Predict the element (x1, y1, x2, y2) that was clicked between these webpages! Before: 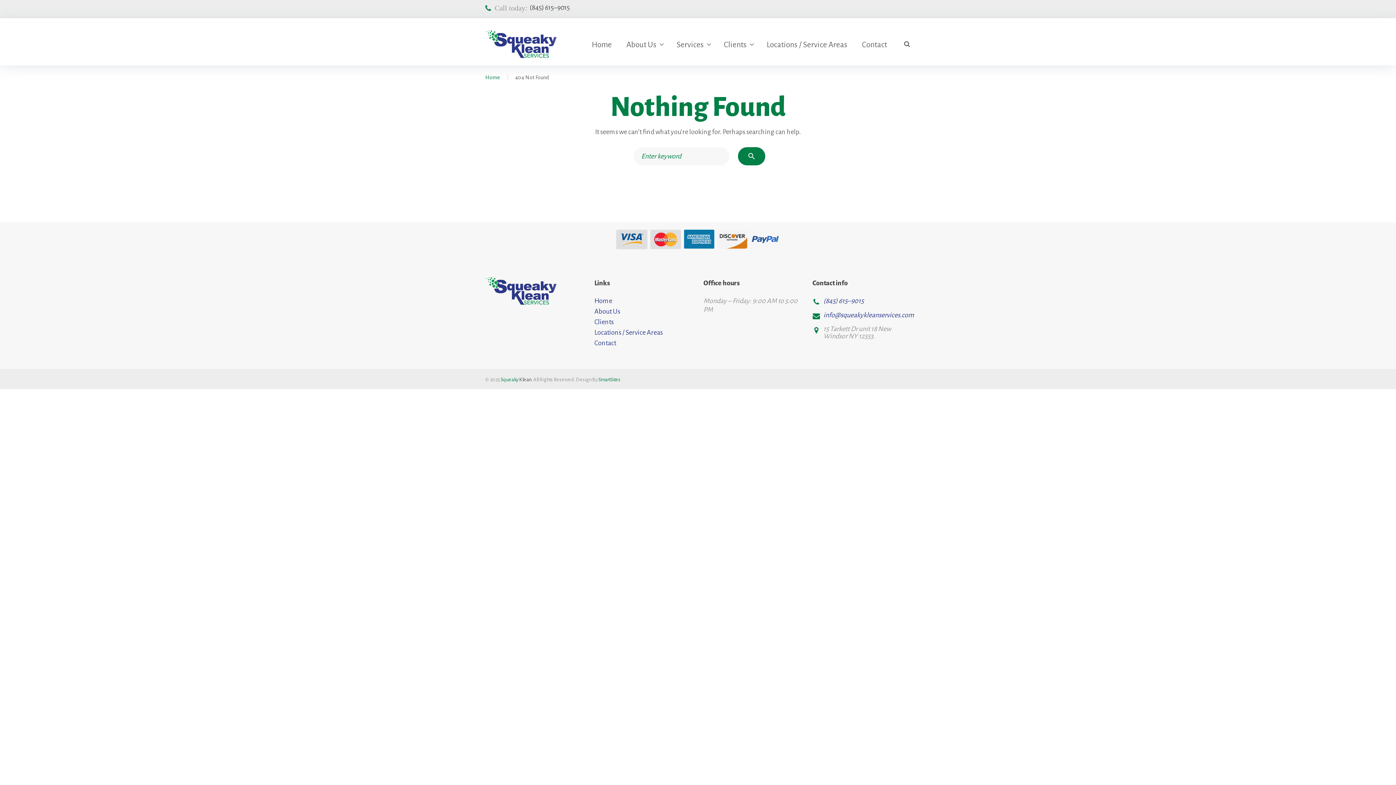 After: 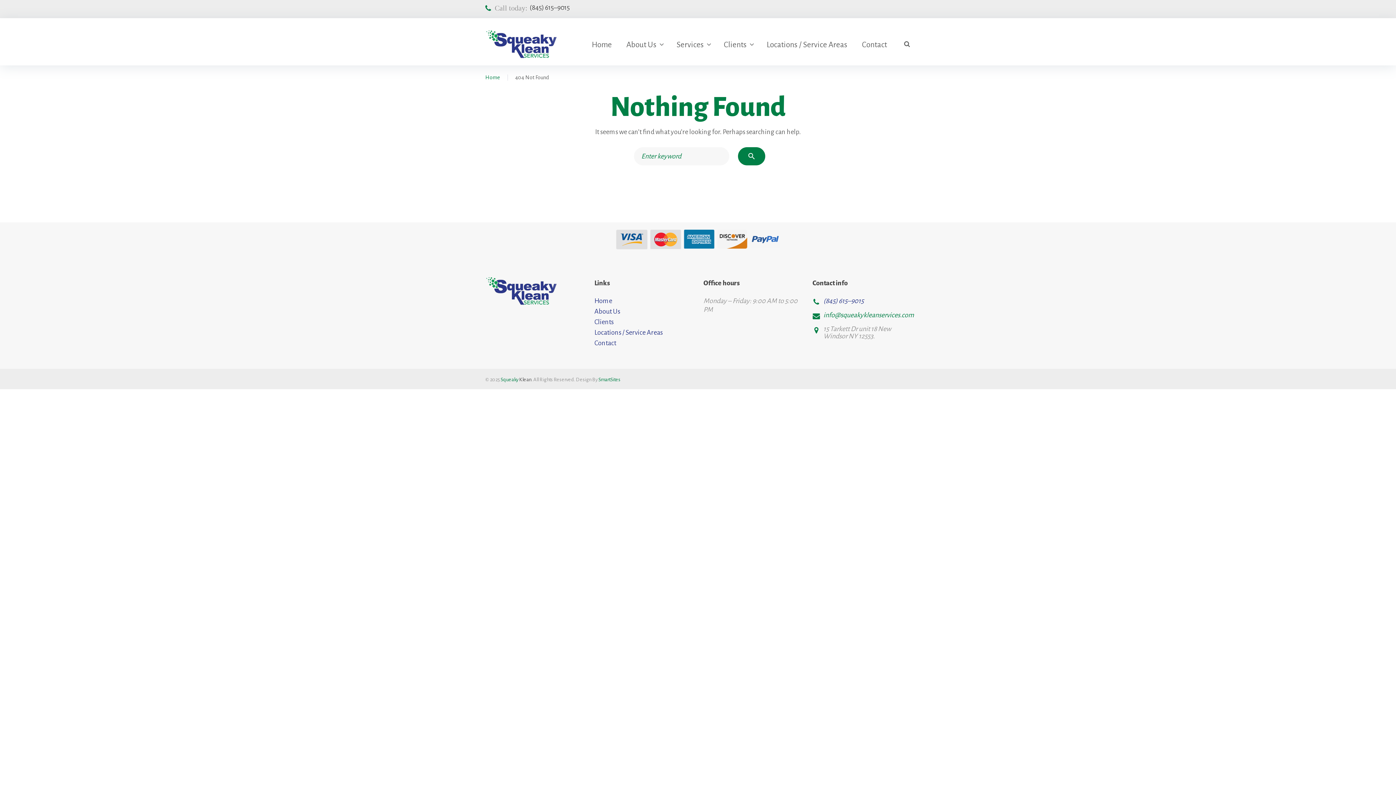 Action: label: info@squeakykleanservices.com bbox: (823, 311, 914, 318)